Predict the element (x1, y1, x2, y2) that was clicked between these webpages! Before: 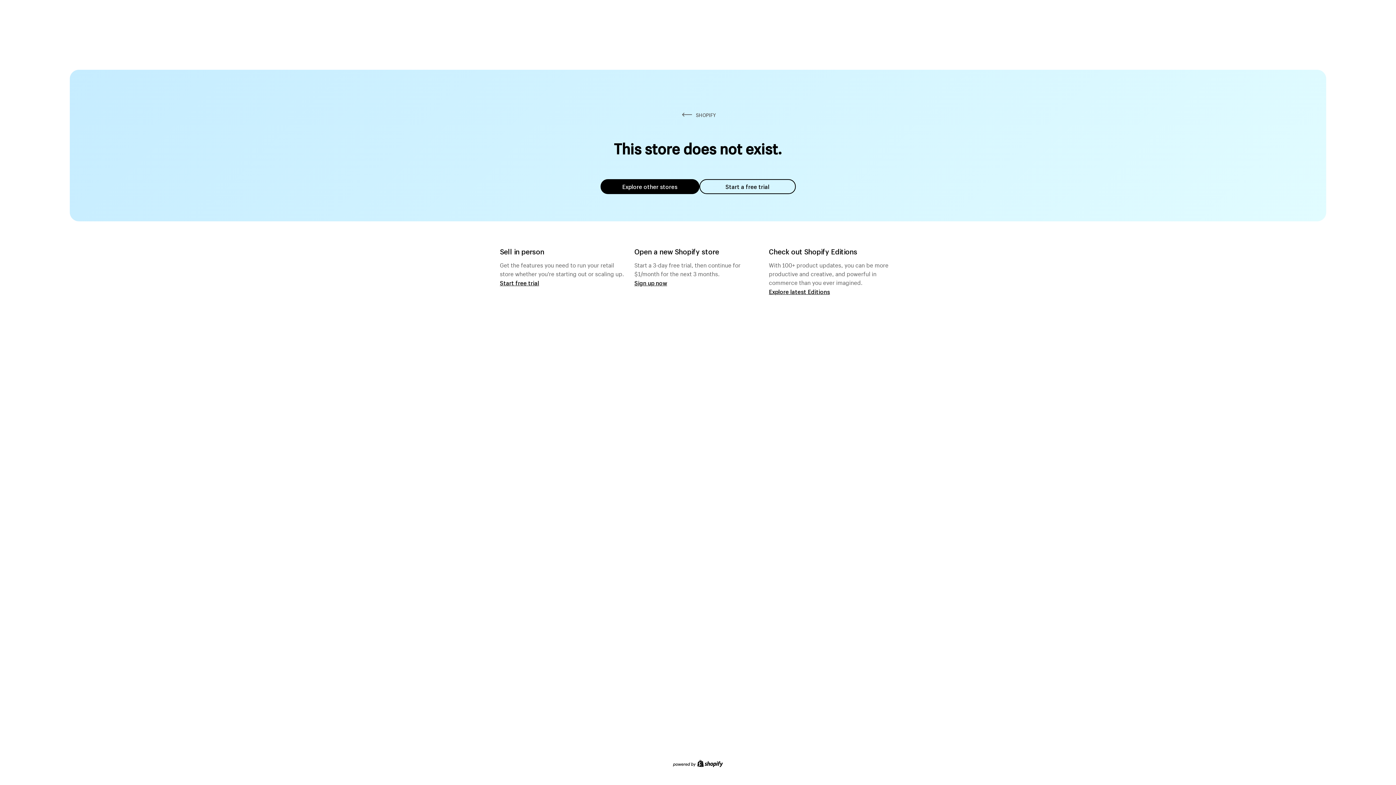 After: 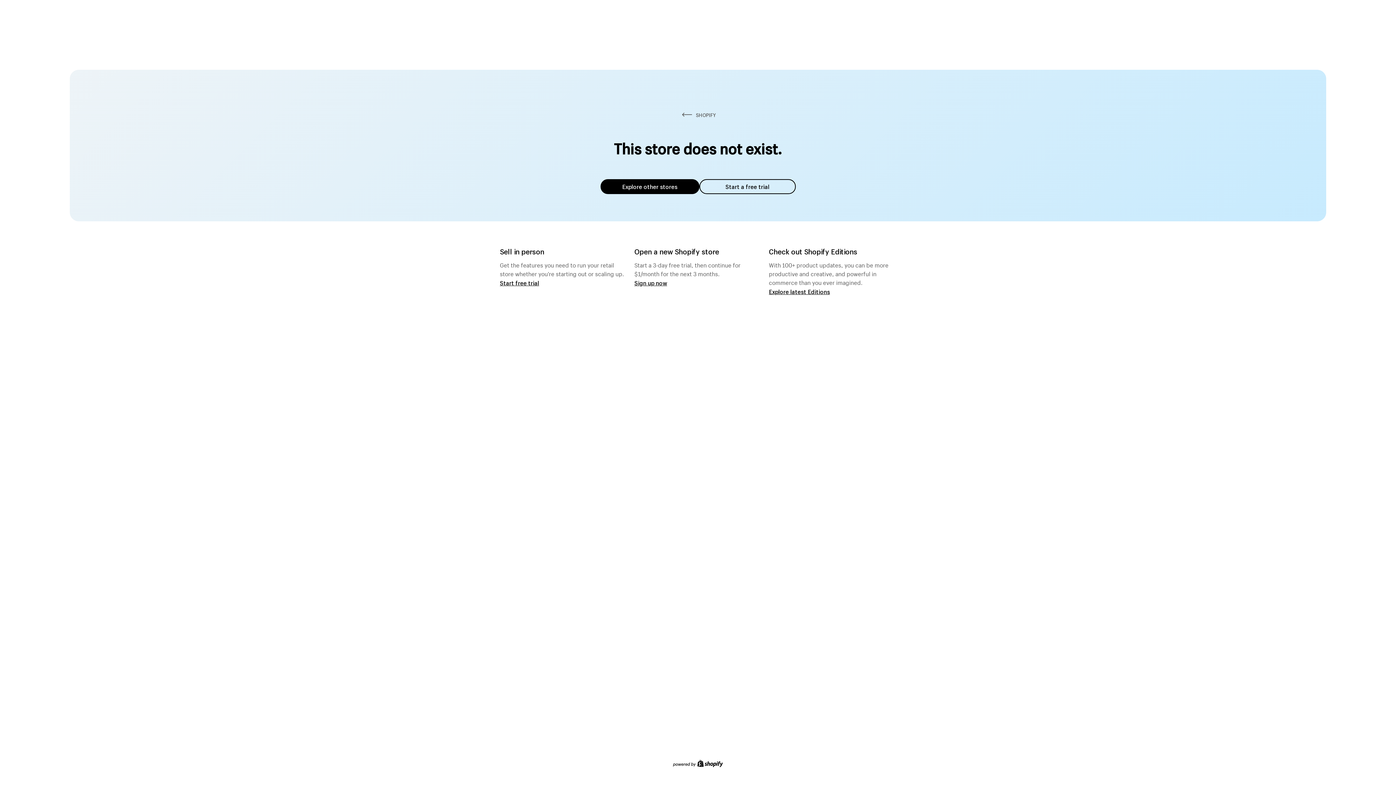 Action: bbox: (600, 179, 699, 194) label: Explore other stores